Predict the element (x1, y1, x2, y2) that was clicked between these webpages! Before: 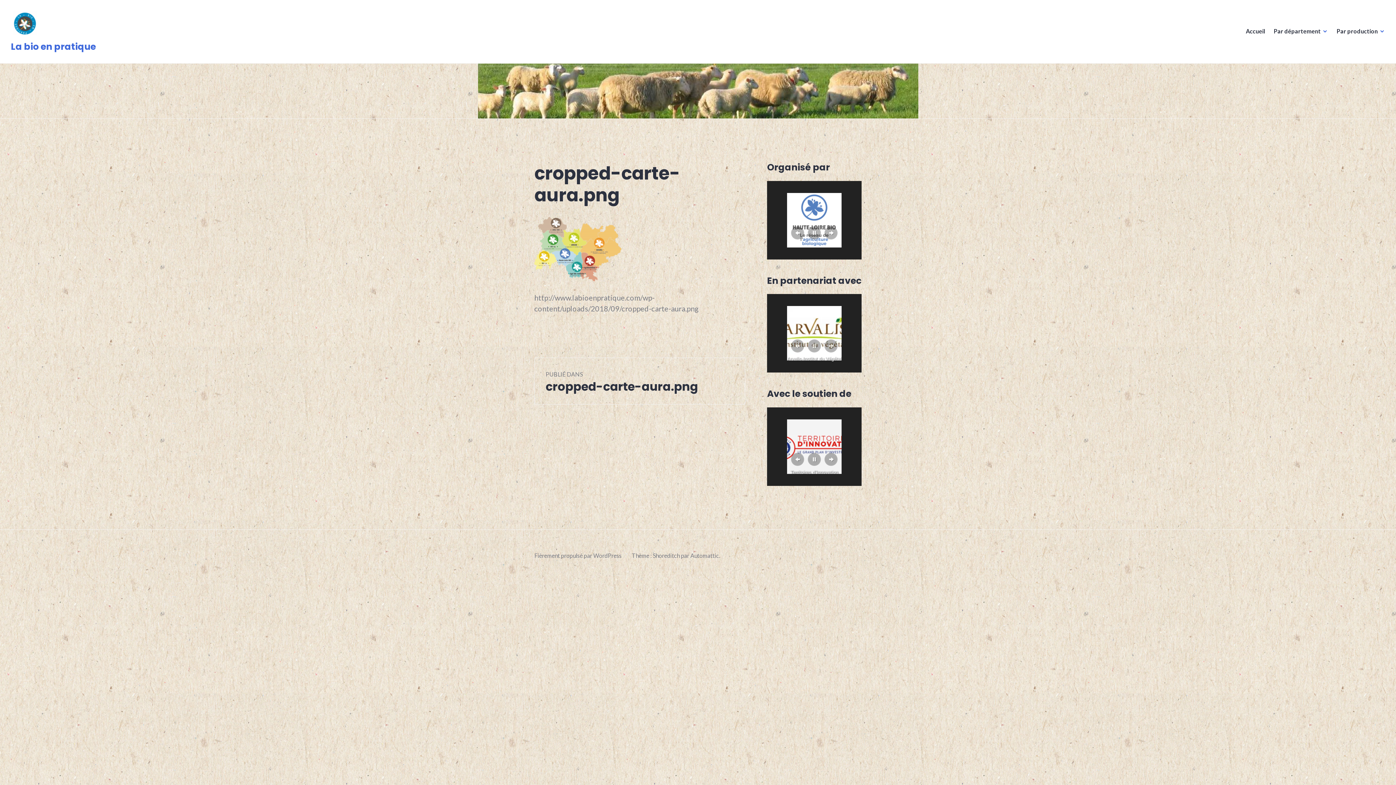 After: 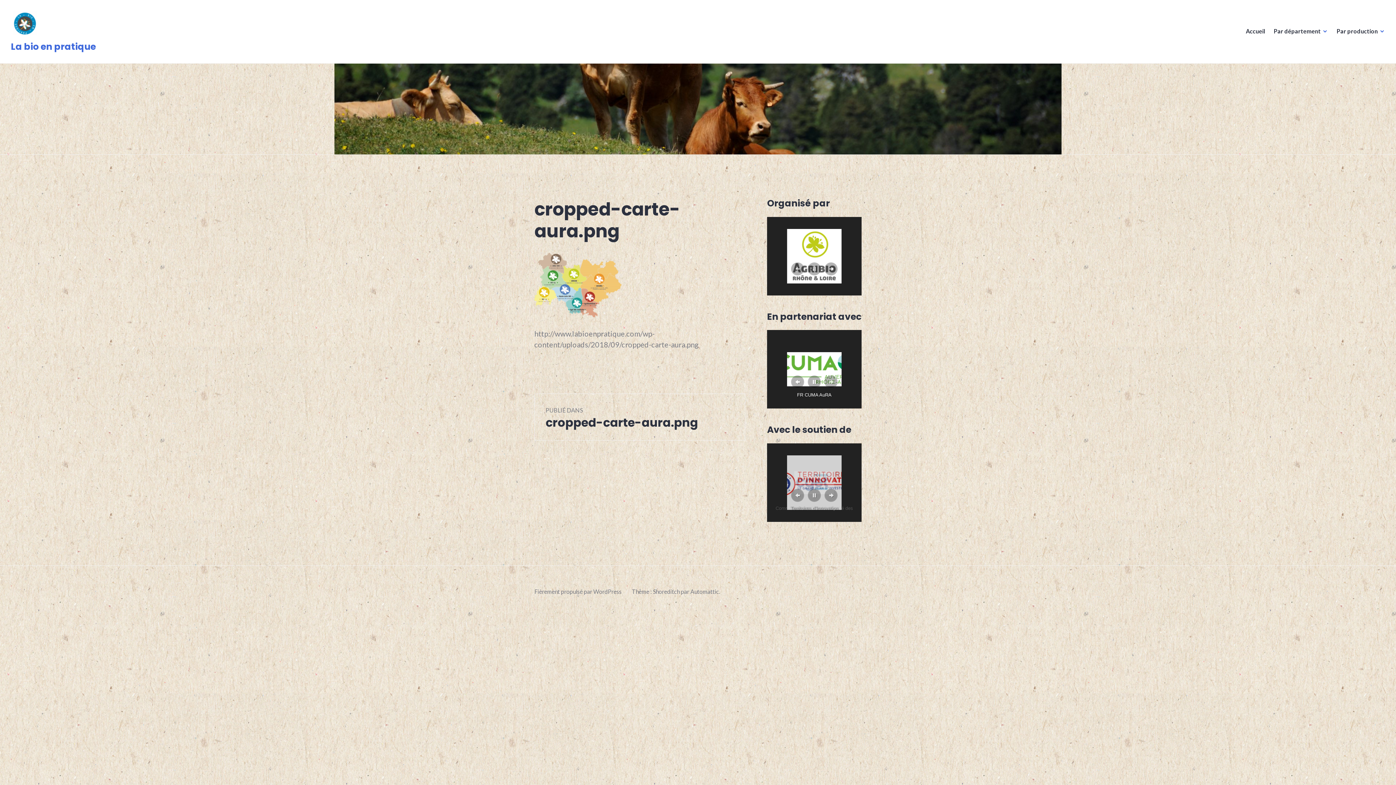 Action: label: PUBLIÉ DANS
cropped-carte-aura.png bbox: (534, 357, 745, 404)